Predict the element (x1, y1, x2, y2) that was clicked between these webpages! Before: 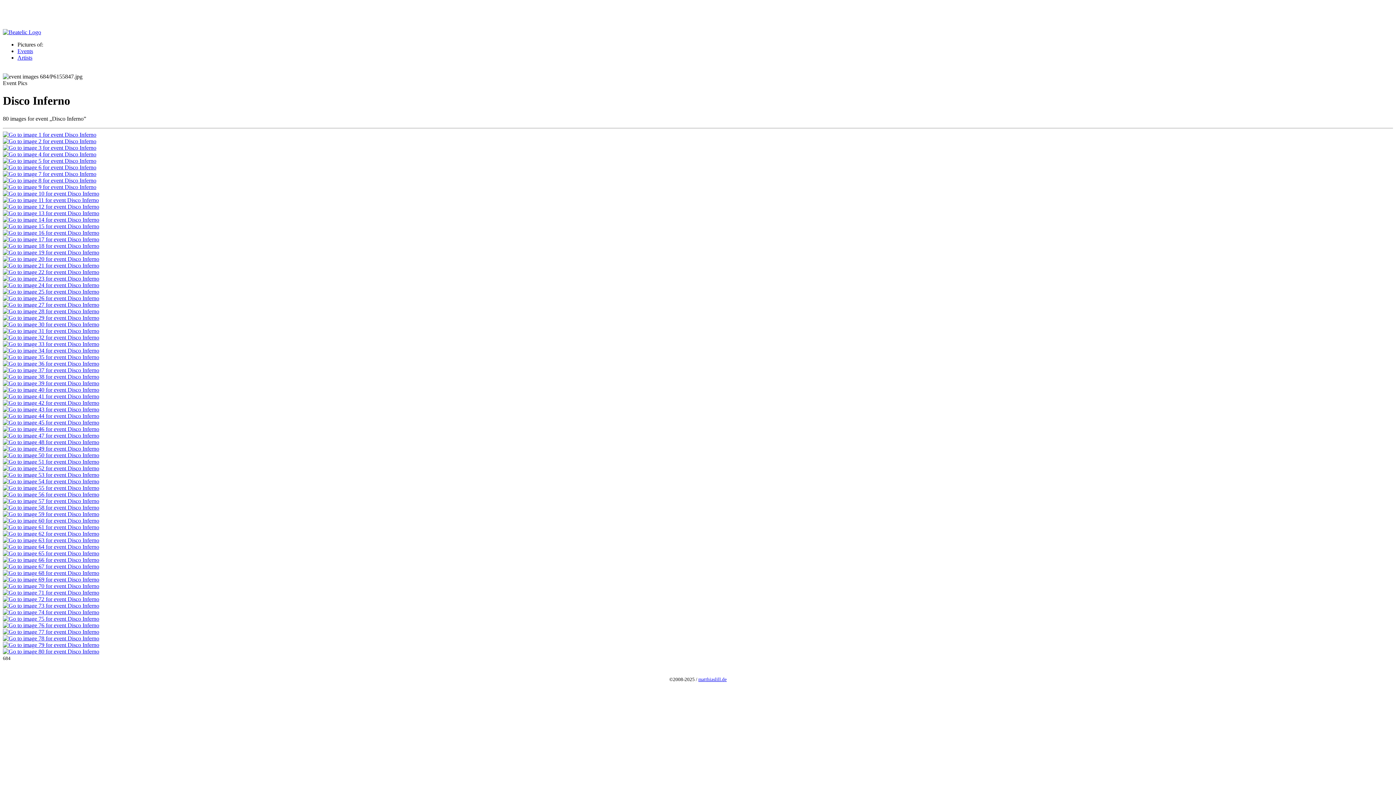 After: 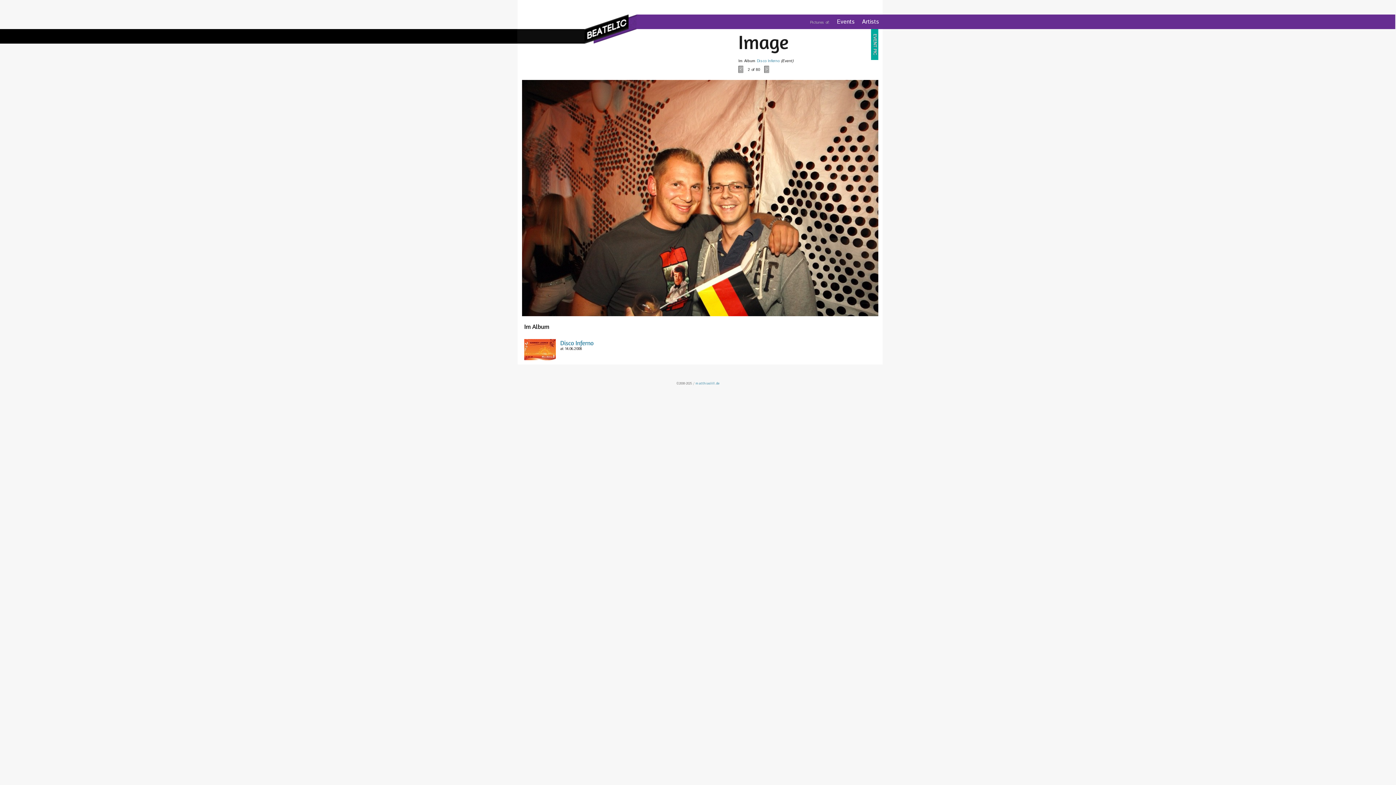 Action: bbox: (2, 138, 96, 144)